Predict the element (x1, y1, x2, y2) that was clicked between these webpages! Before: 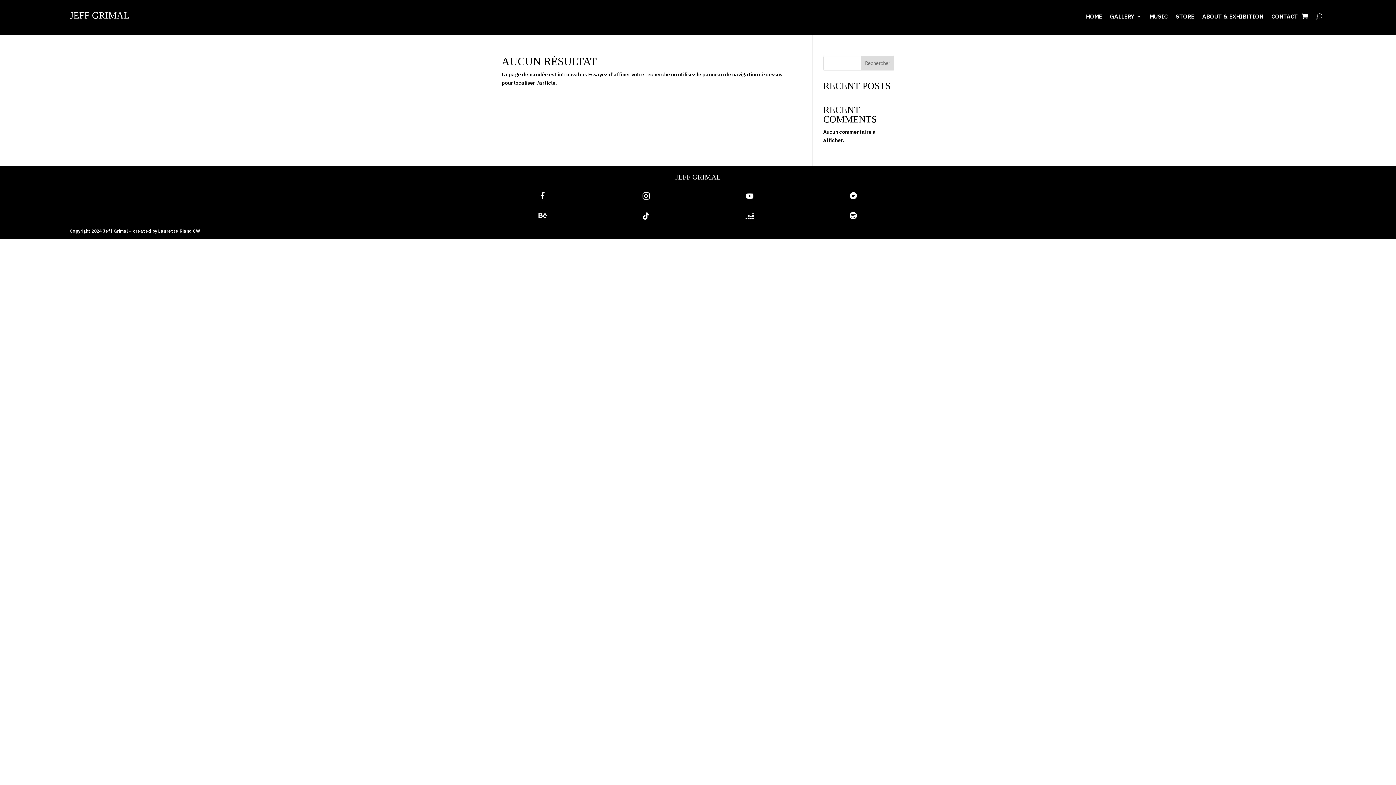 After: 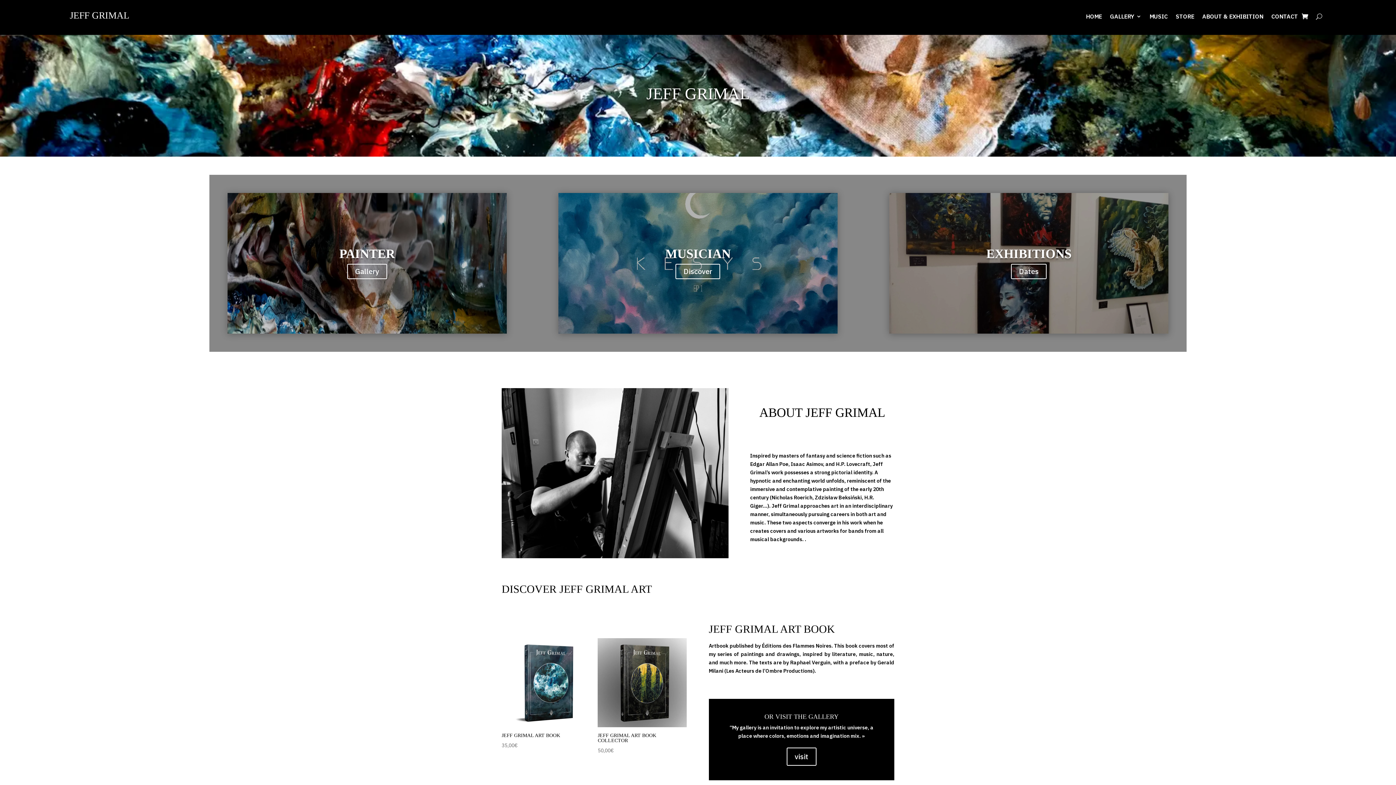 Action: label: ABOUT & EXHIBITION bbox: (1202, 13, 1263, 21)